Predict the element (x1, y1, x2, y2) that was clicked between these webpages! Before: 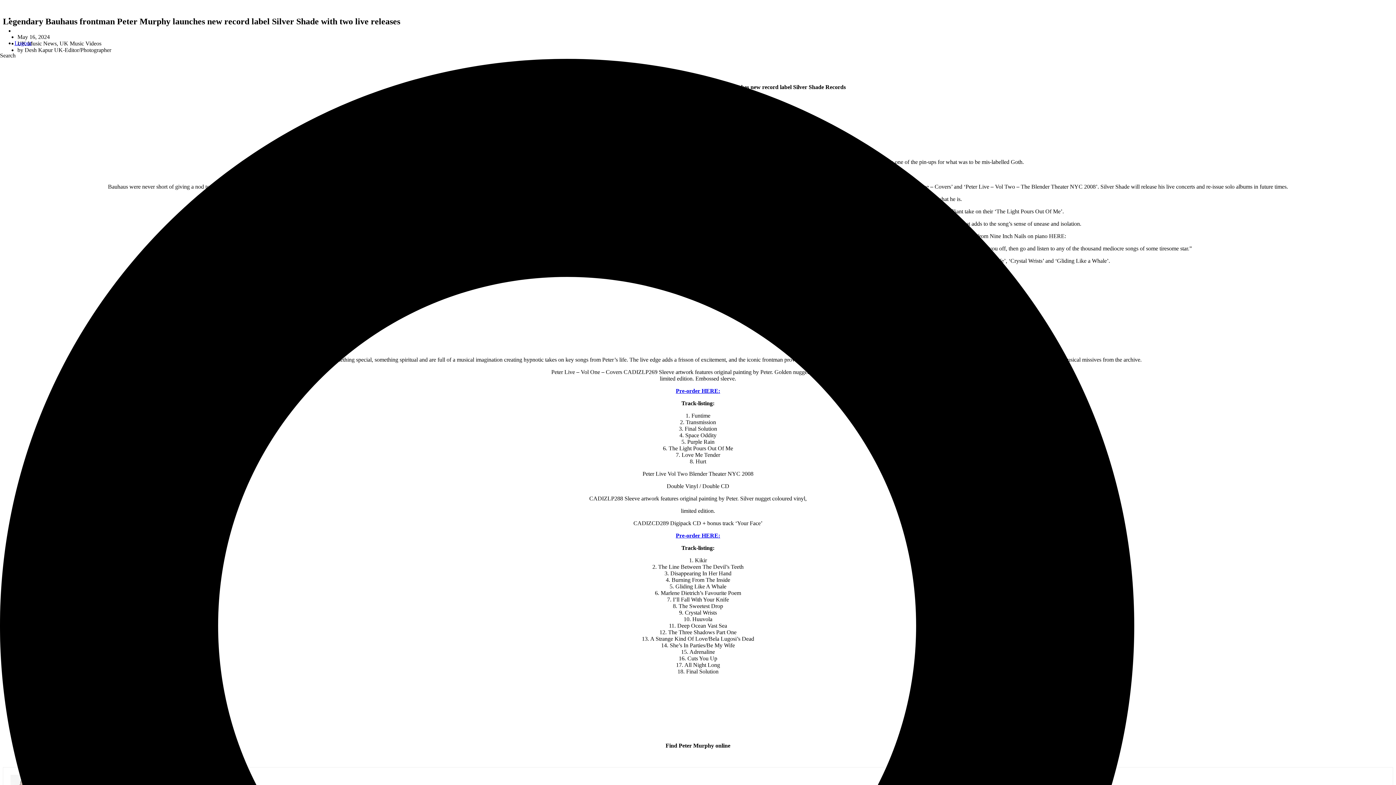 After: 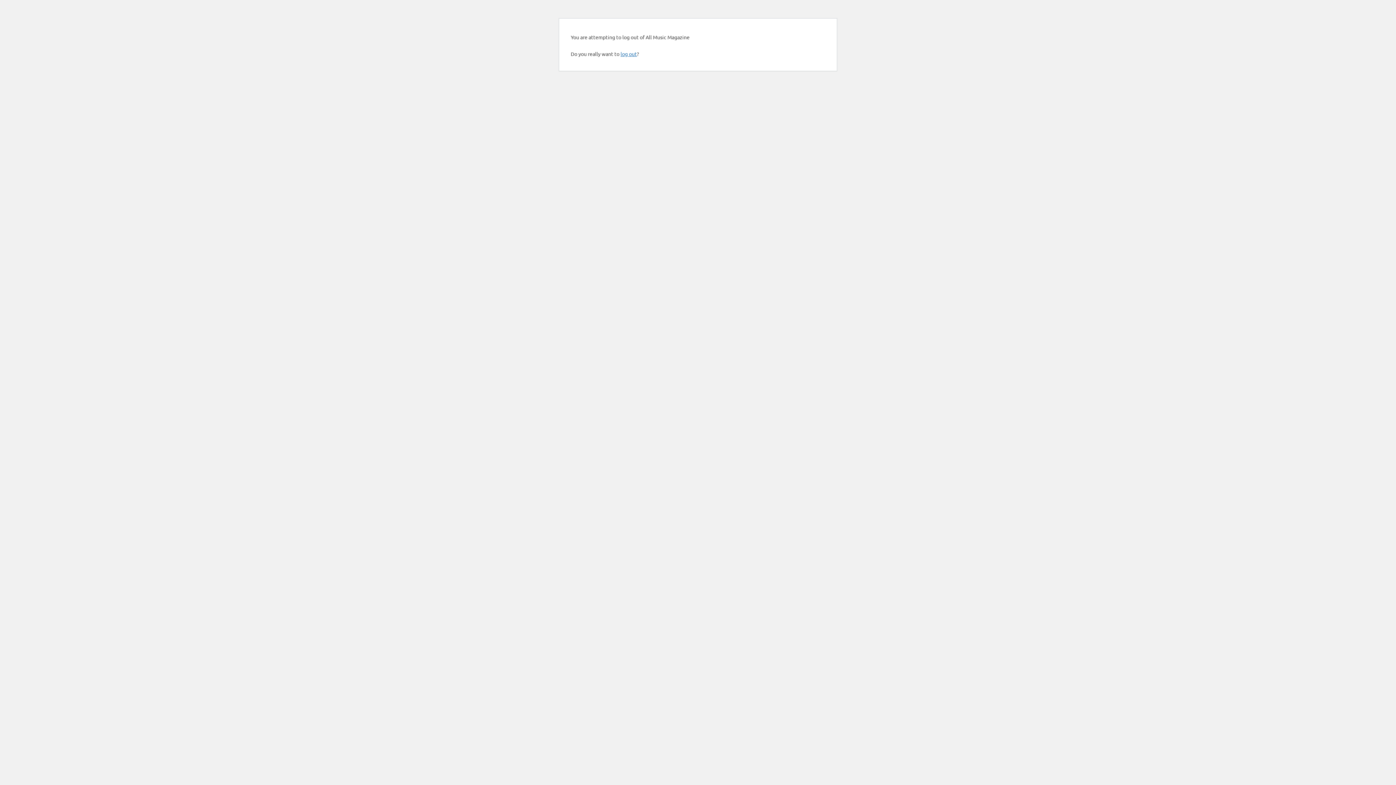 Action: bbox: (14, 40, 31, 46) label: Logout